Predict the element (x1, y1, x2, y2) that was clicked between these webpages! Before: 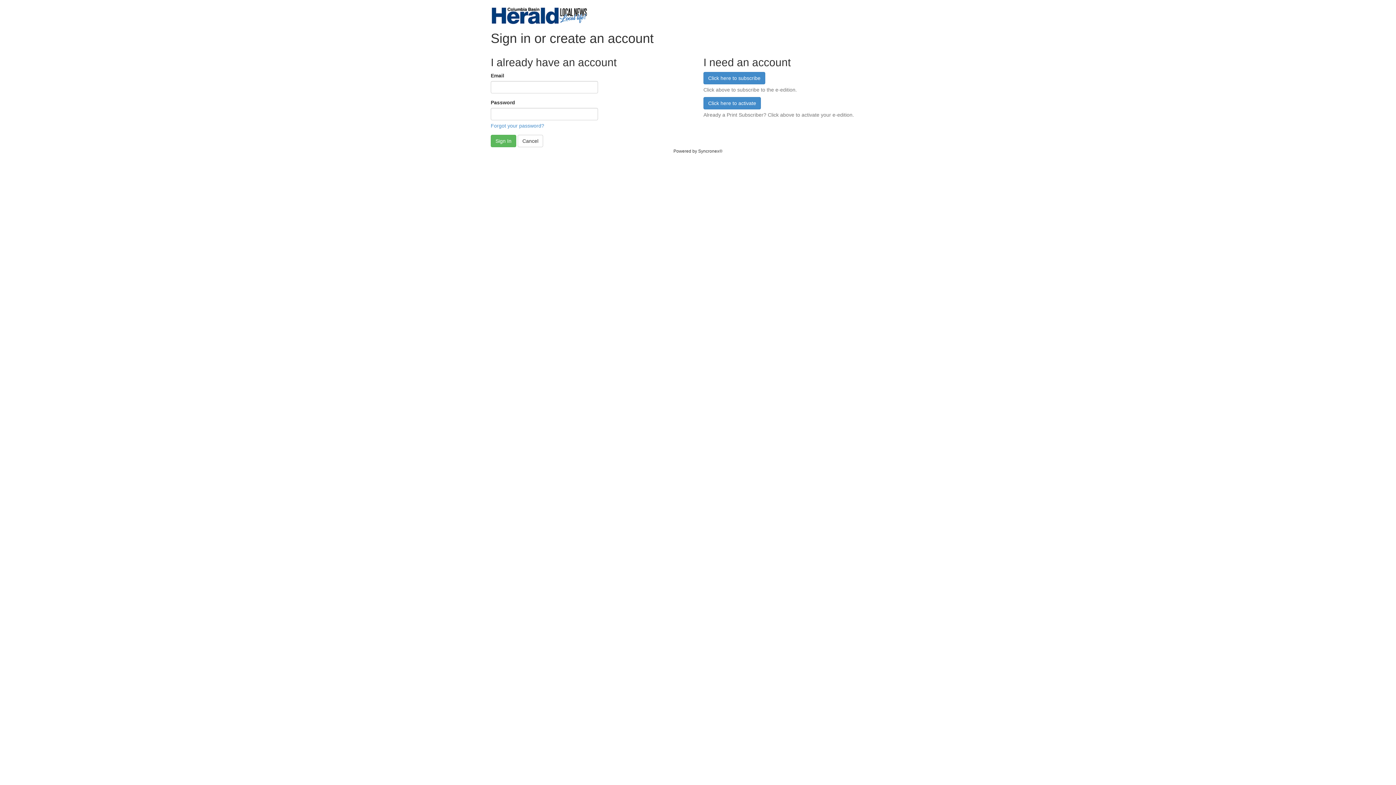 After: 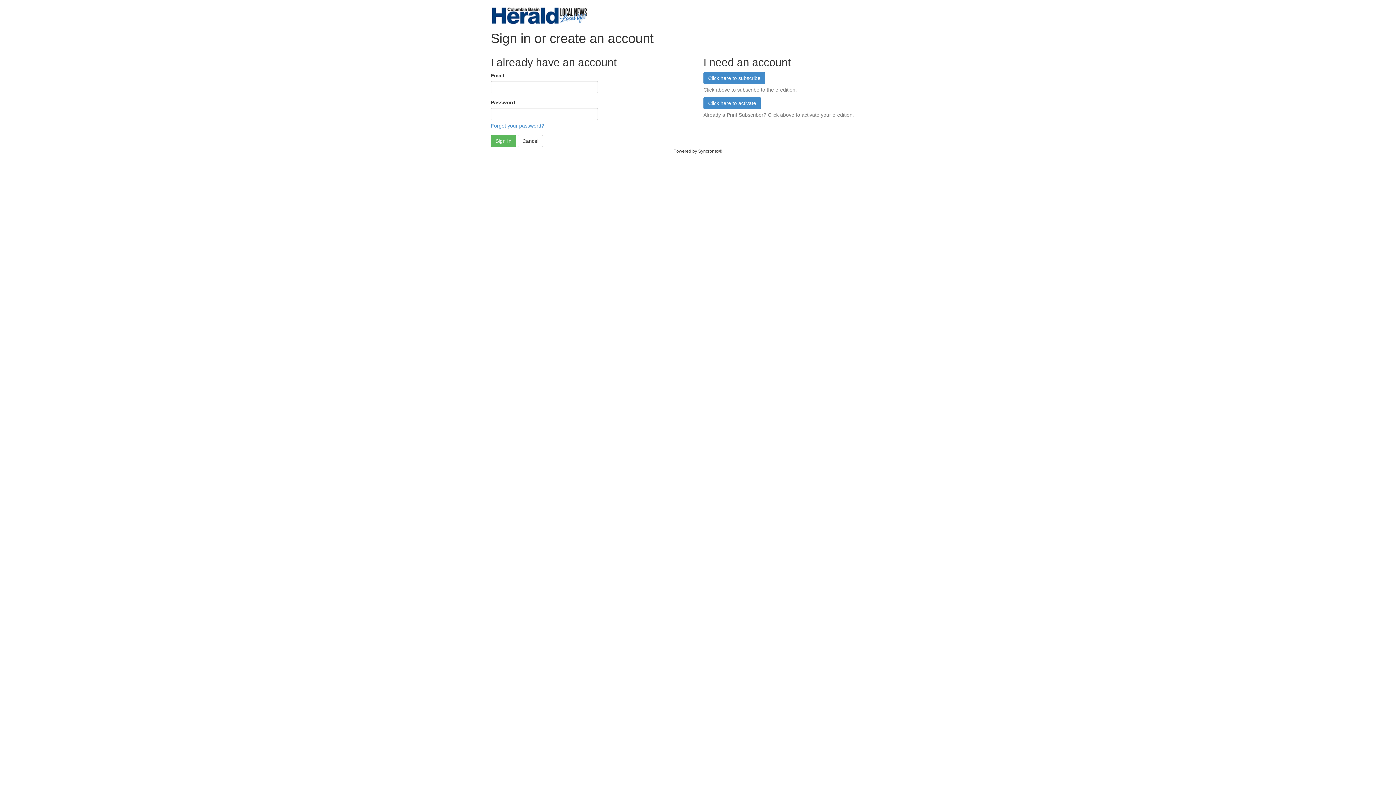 Action: bbox: (490, 7, 905, 24)